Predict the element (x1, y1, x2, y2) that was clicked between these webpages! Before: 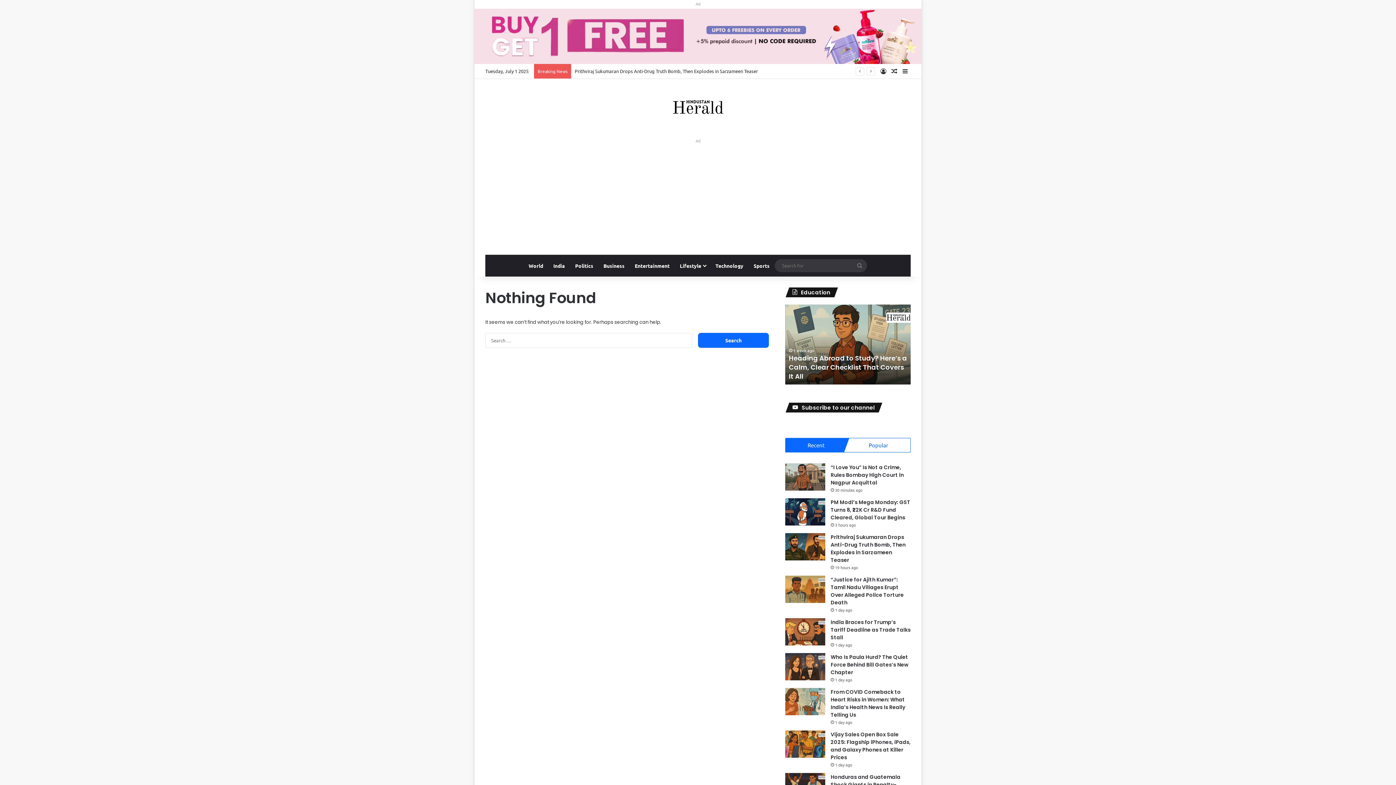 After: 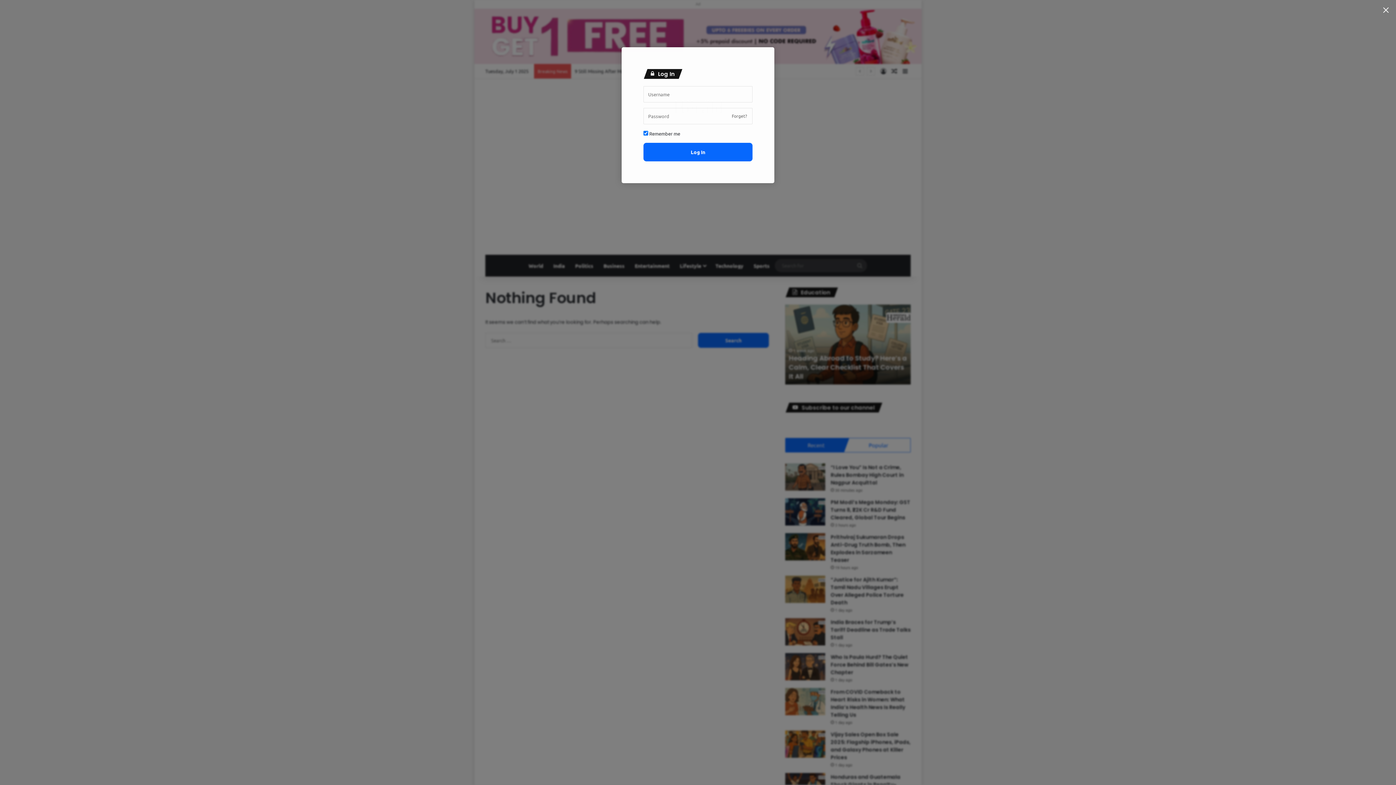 Action: bbox: (878, 63, 889, 78) label: Log In